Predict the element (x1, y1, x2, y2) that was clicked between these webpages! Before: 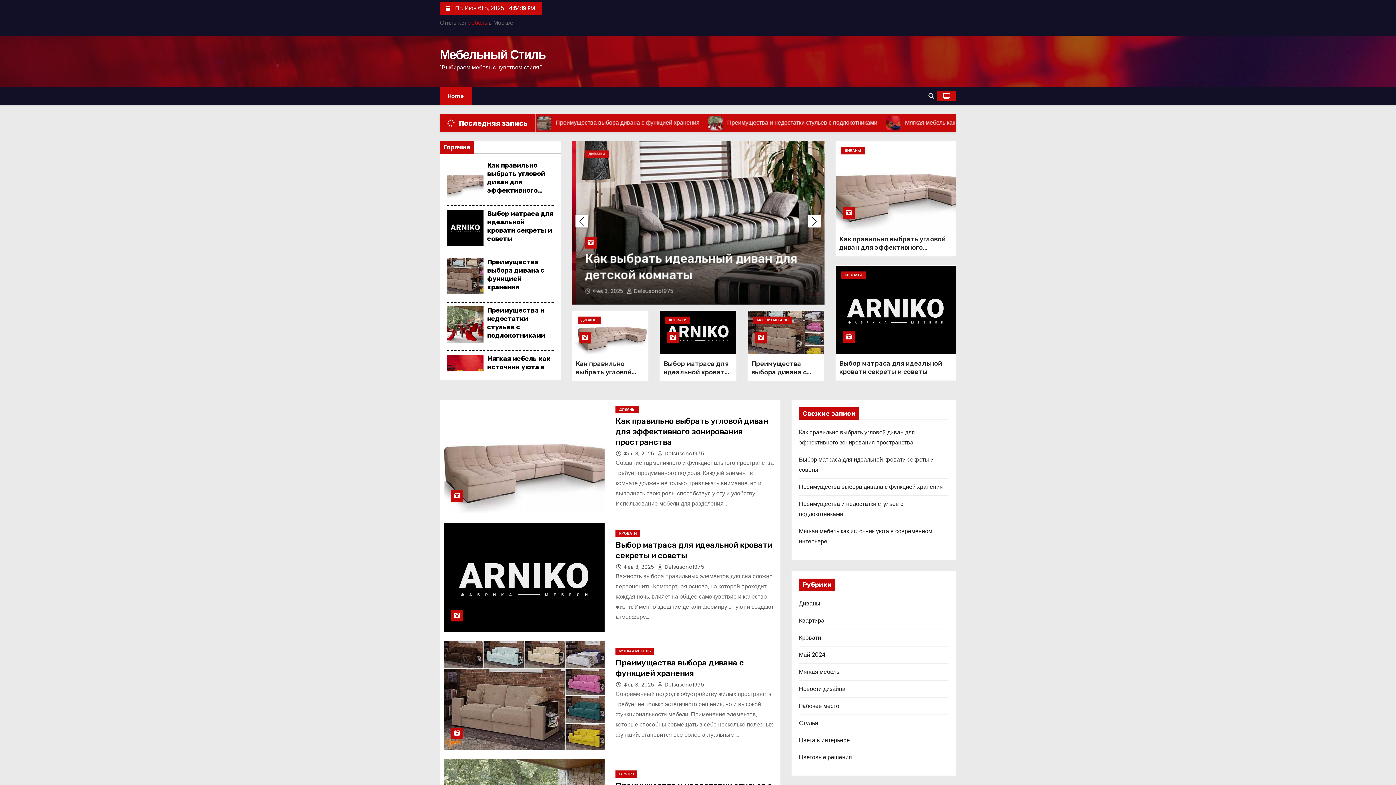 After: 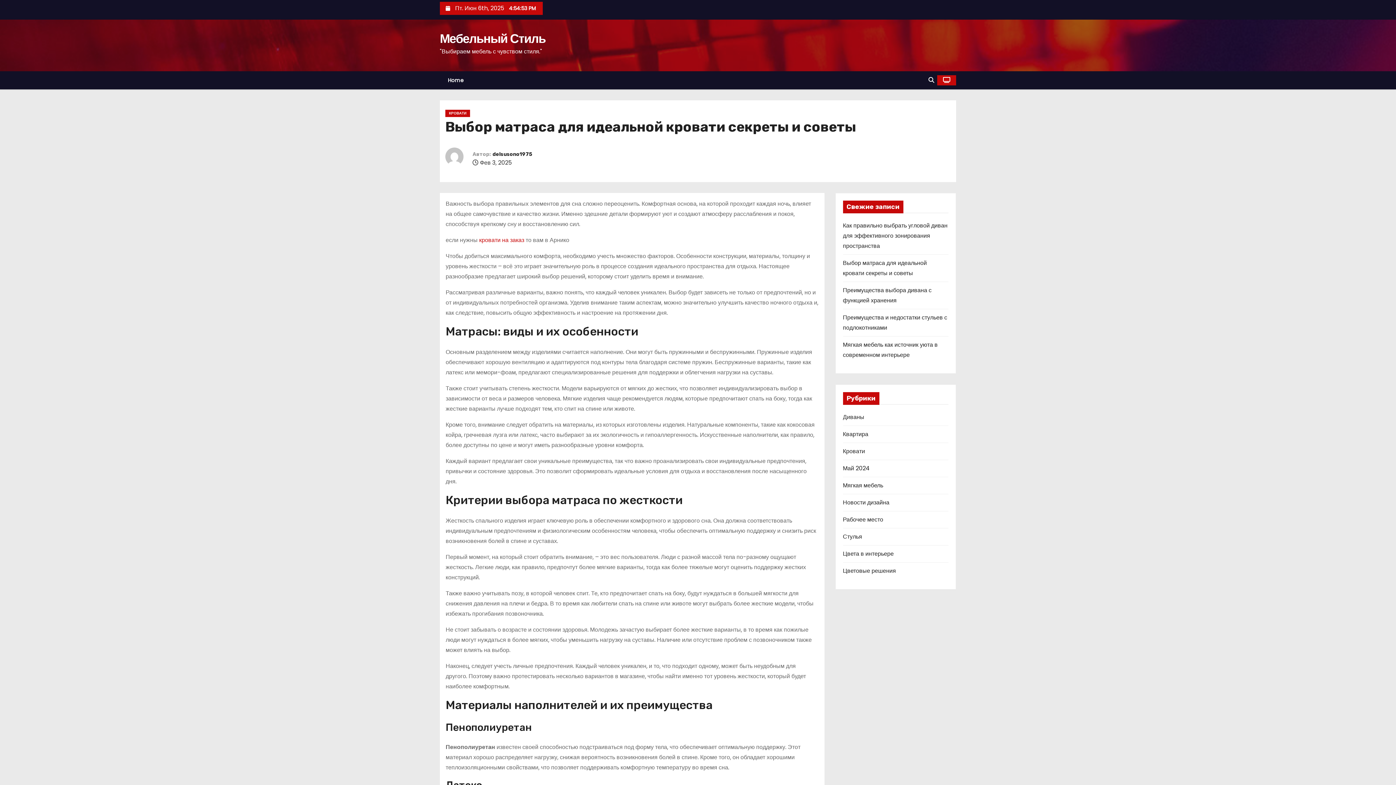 Action: bbox: (660, 310, 736, 354)